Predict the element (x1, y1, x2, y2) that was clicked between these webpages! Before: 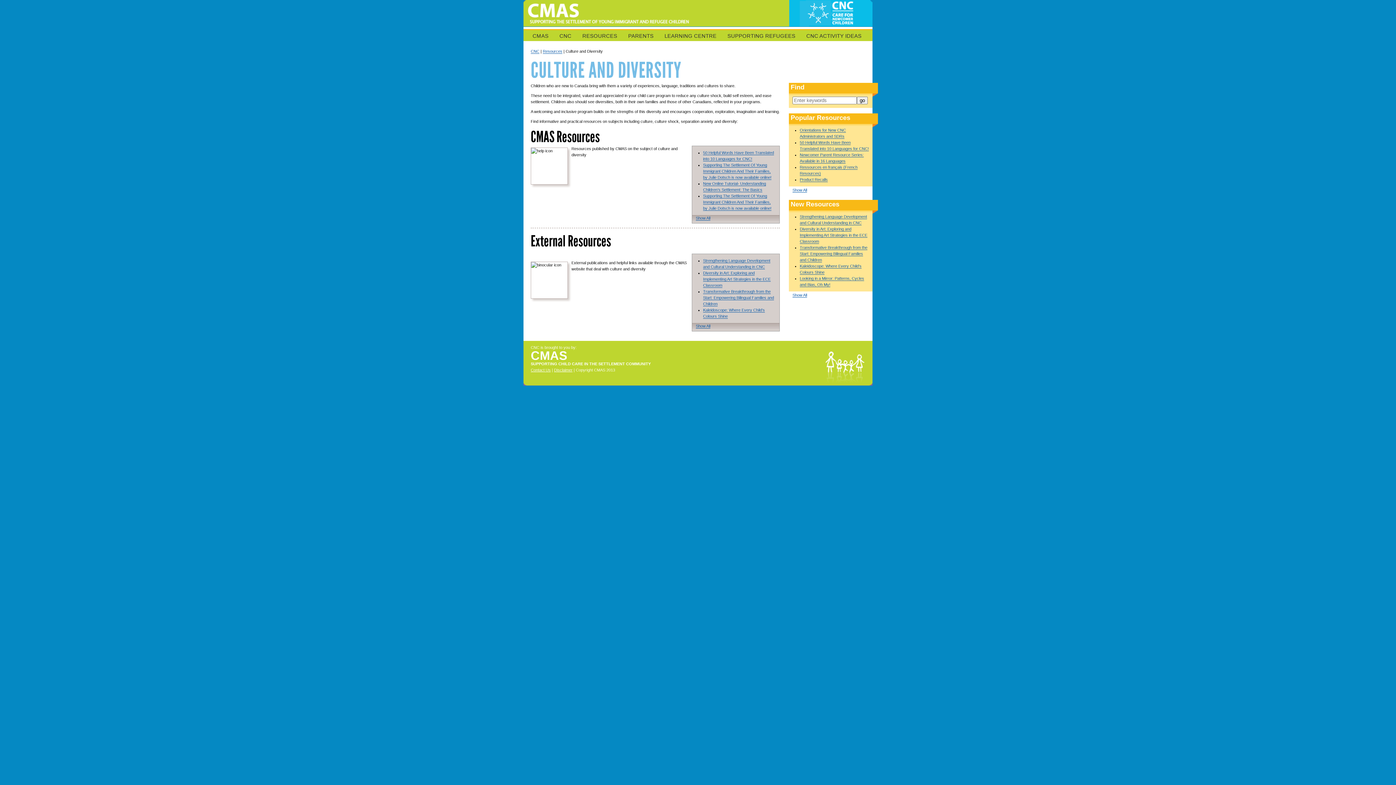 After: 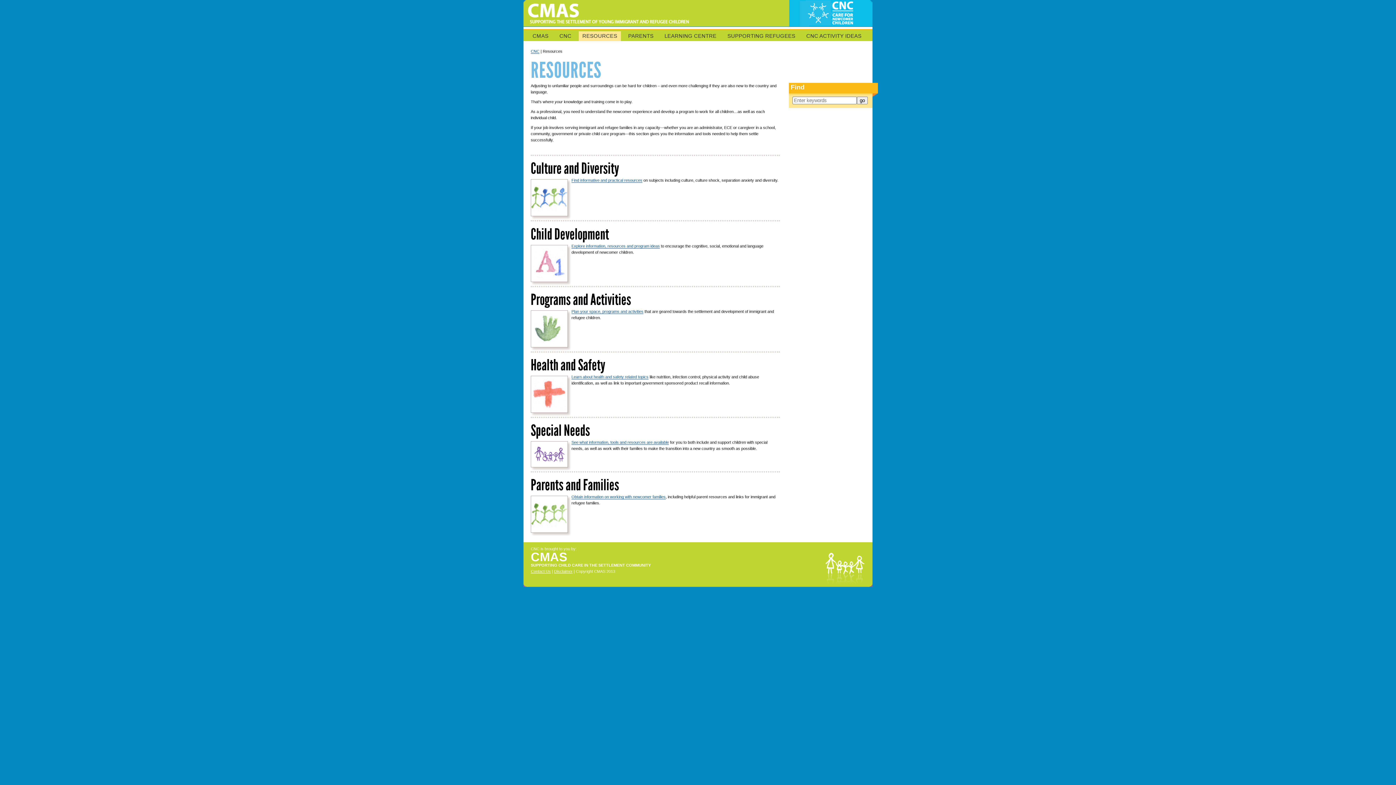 Action: bbox: (578, 31, 621, 41) label: RESOURCES